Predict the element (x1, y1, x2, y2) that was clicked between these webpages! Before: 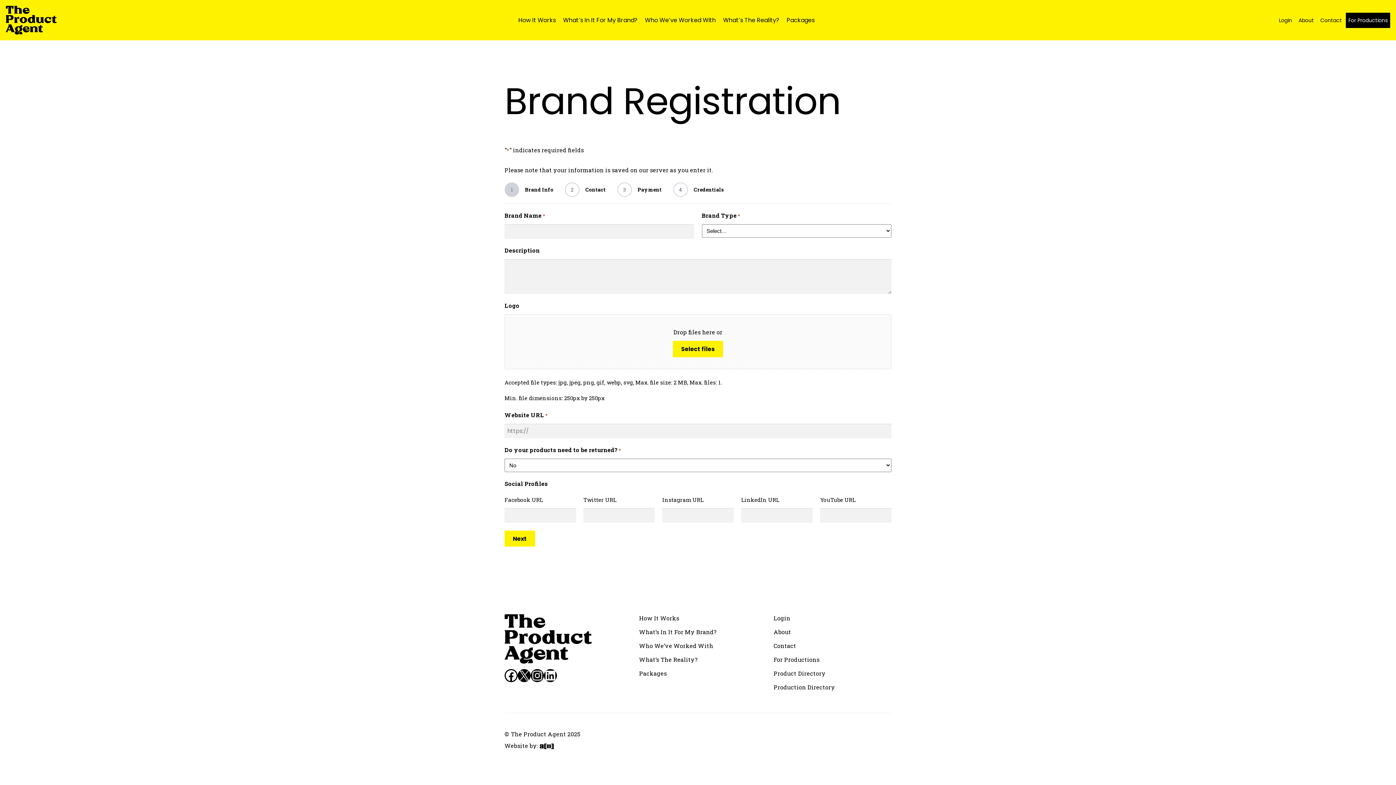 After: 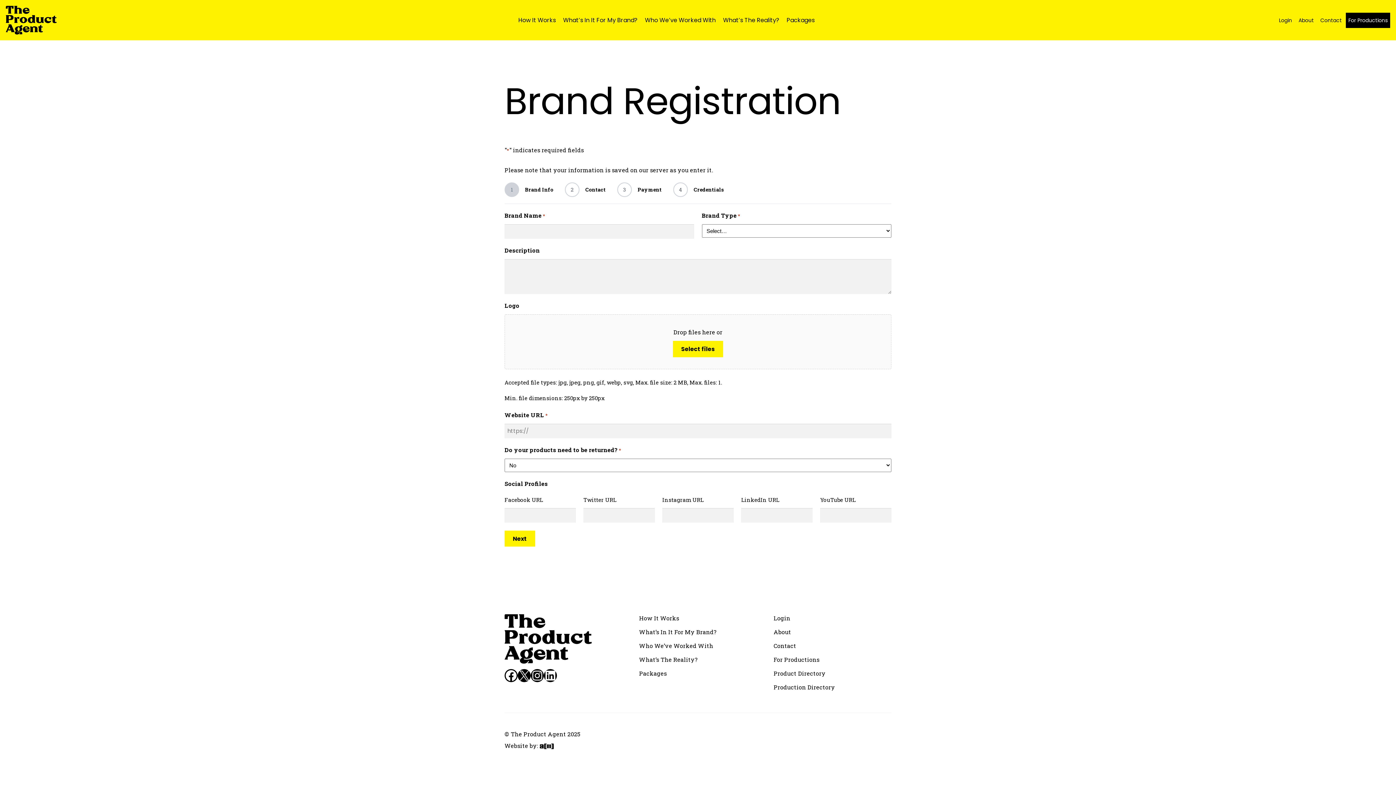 Action: bbox: (539, 742, 554, 749)